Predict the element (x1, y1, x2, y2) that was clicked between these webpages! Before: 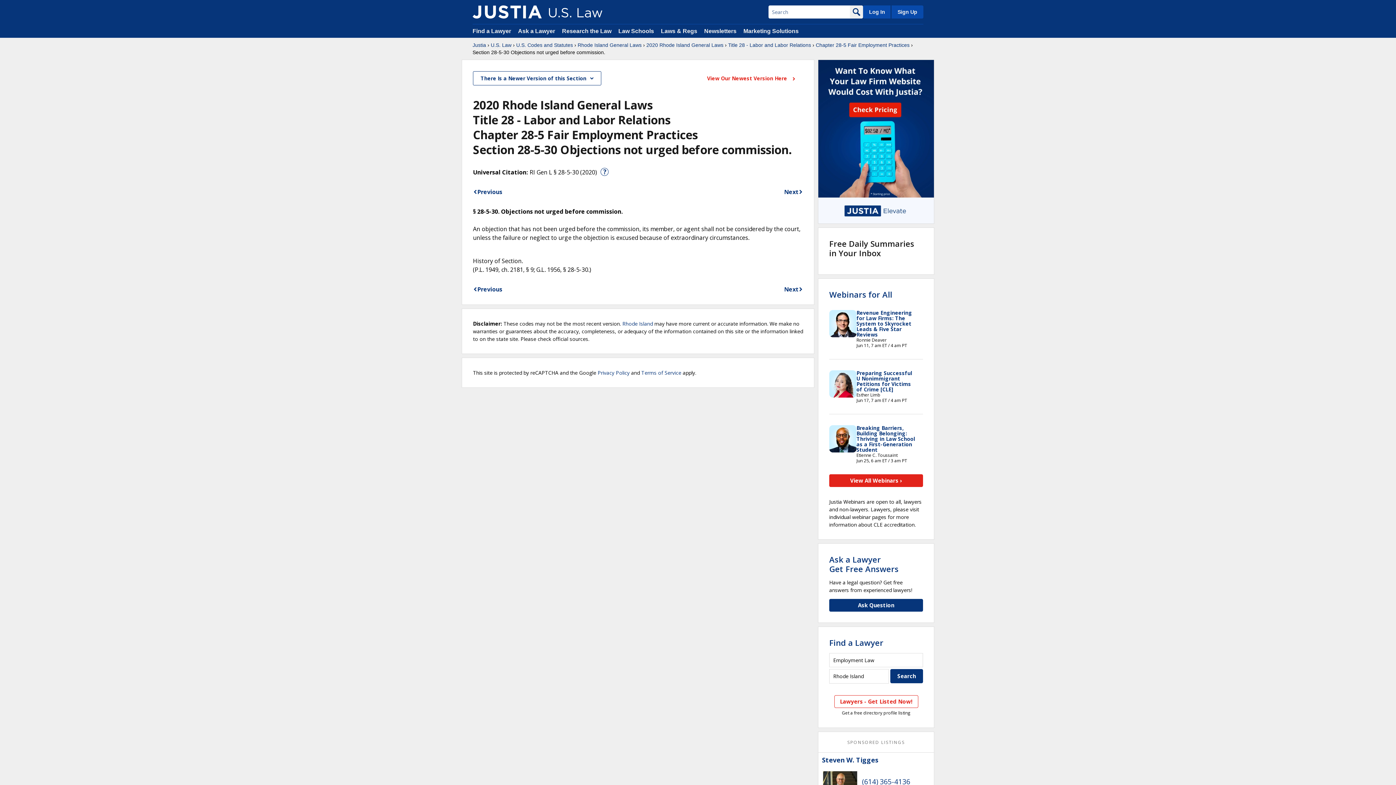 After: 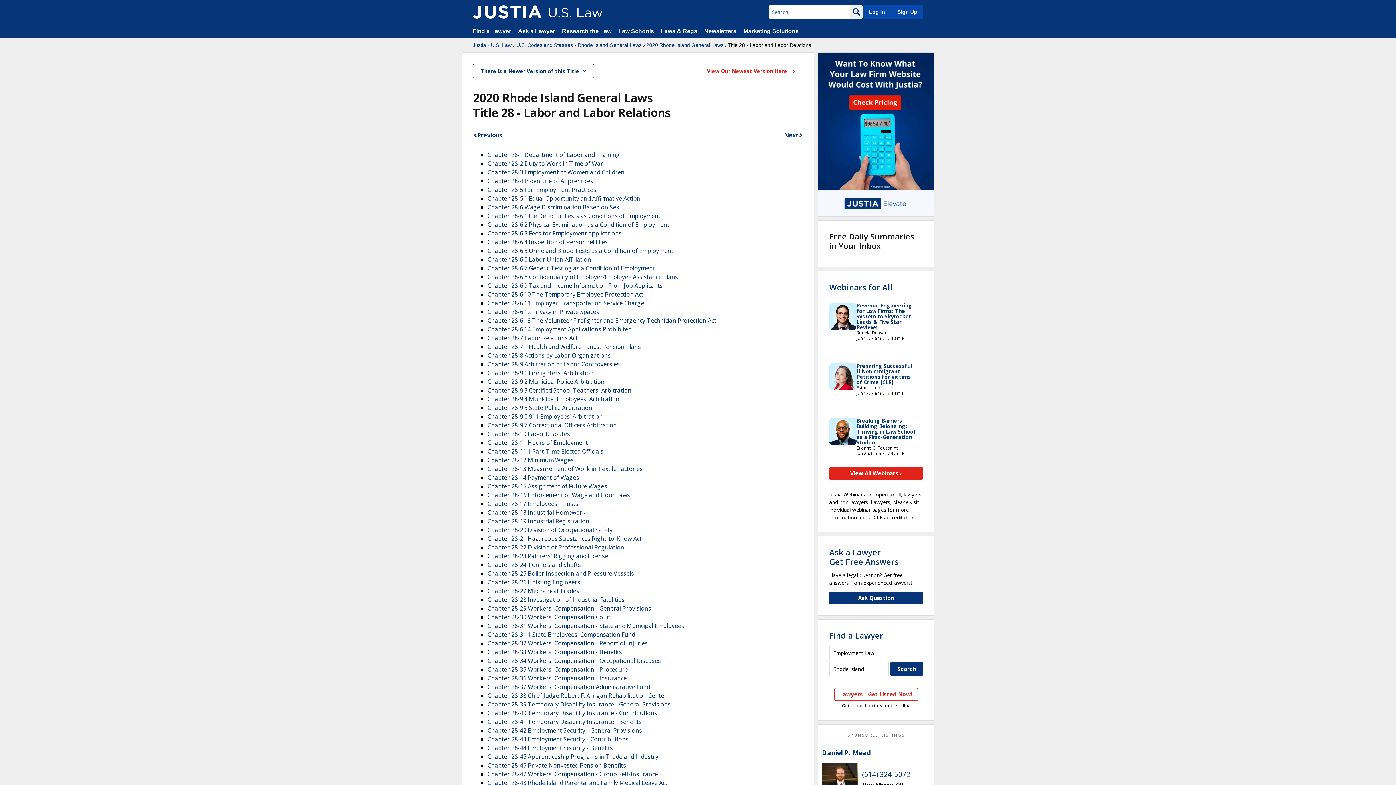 Action: label: Title 28 - Labor and Labor Relations bbox: (728, 41, 811, 48)